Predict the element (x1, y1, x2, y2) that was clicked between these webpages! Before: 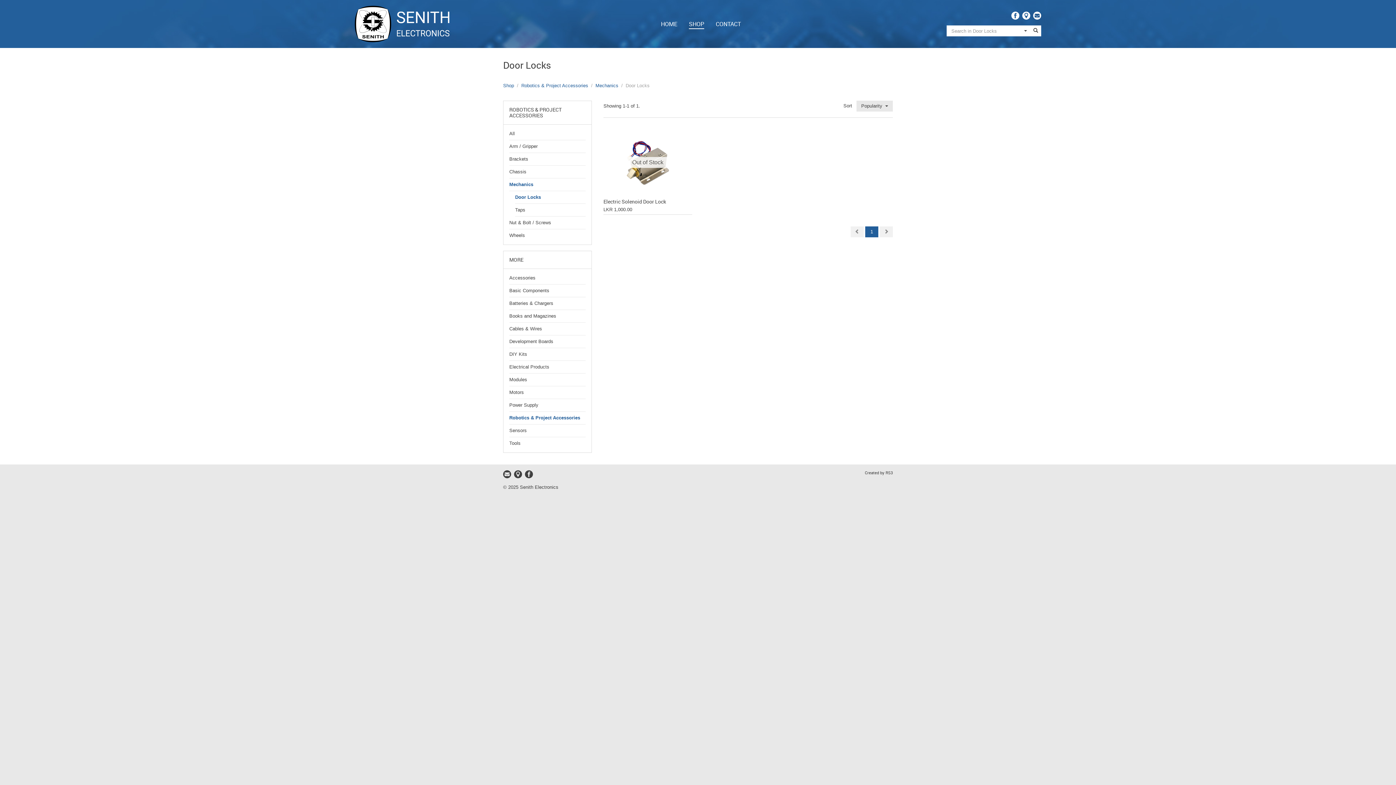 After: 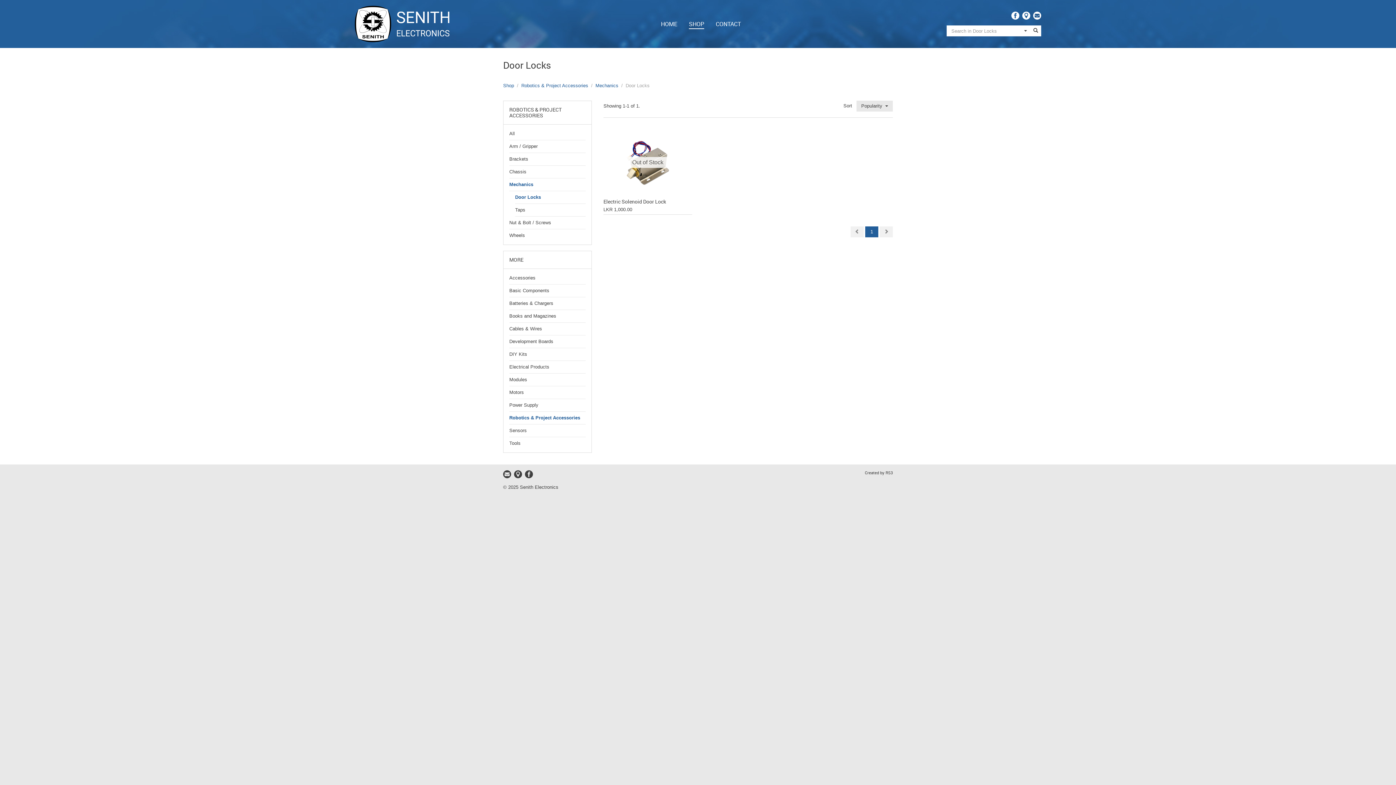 Action: bbox: (515, 194, 541, 200) label: Door Locks